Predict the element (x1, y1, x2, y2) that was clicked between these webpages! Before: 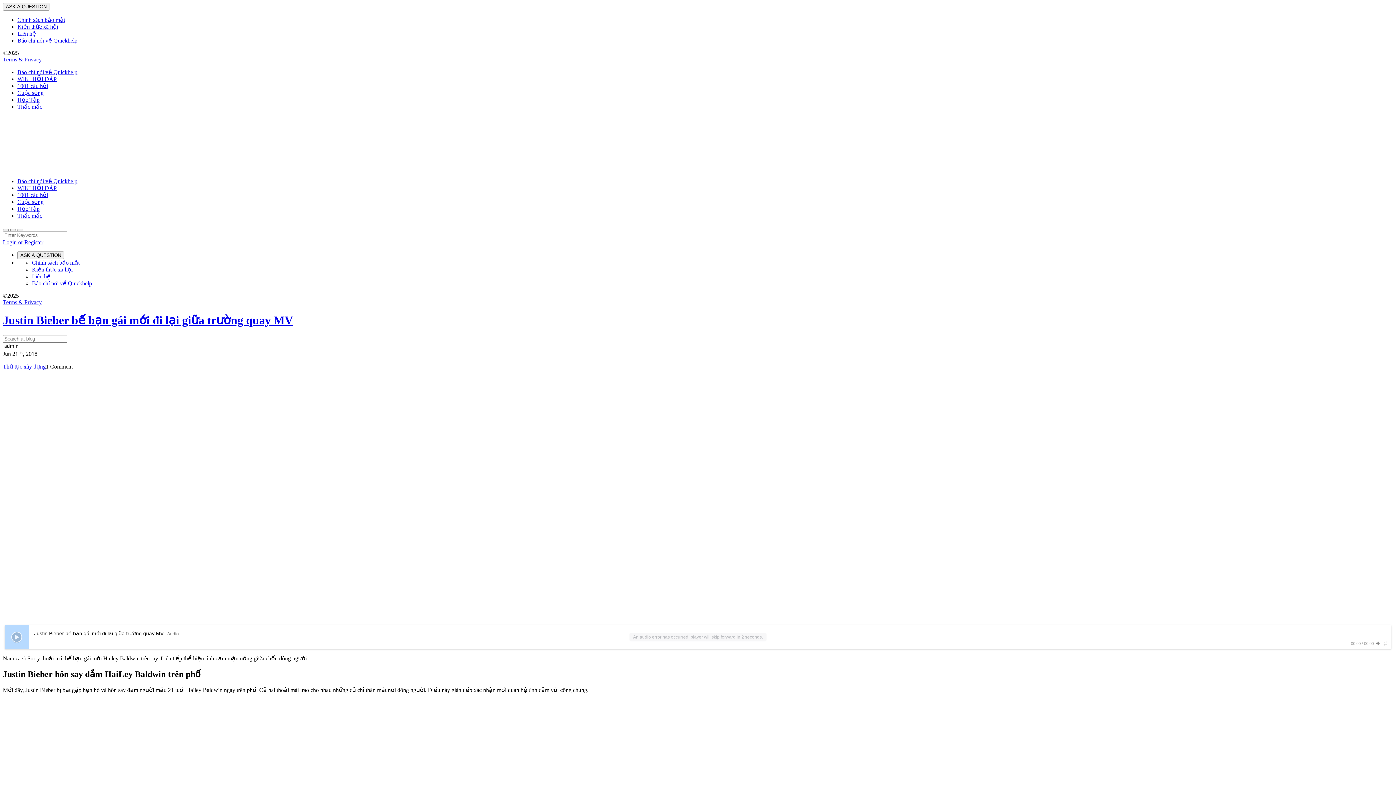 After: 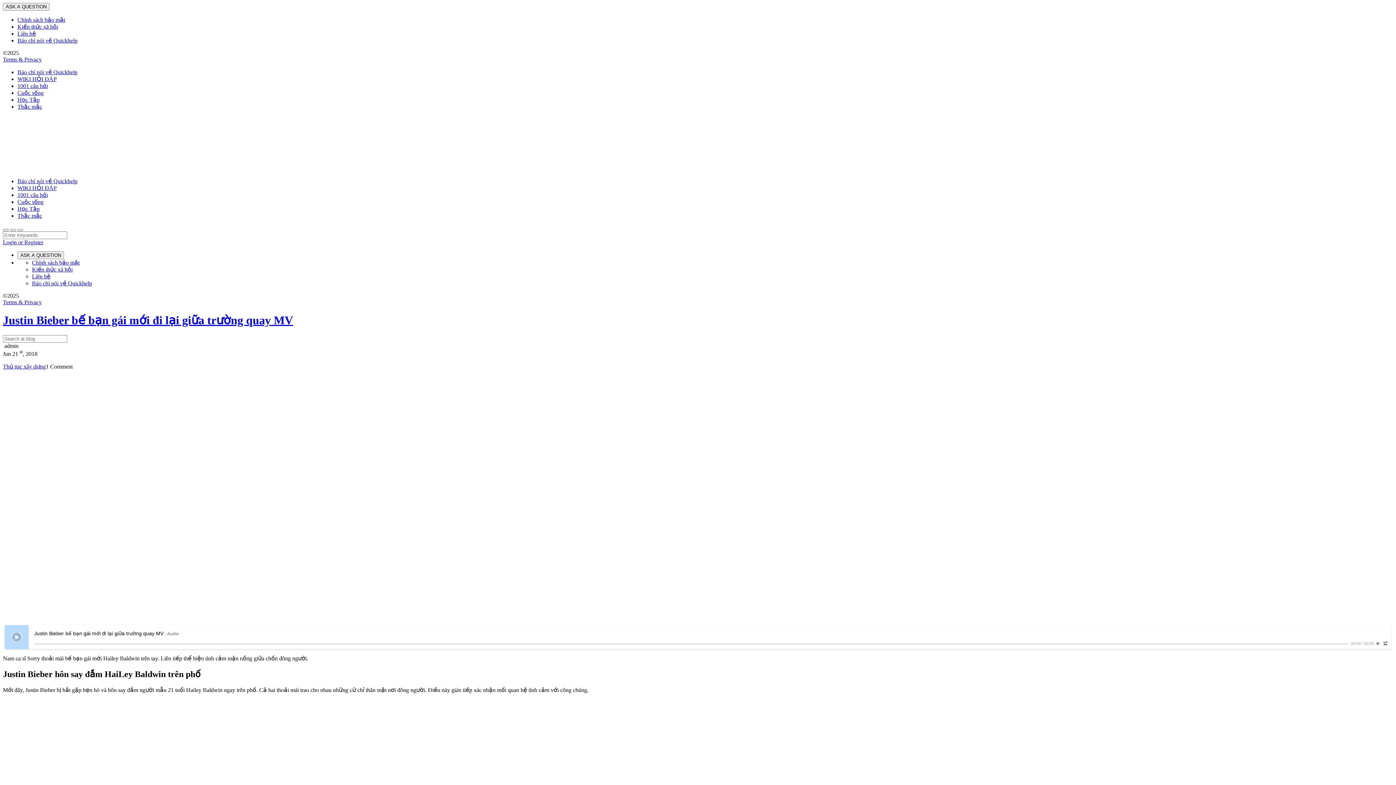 Action: bbox: (1382, 641, 1388, 646)